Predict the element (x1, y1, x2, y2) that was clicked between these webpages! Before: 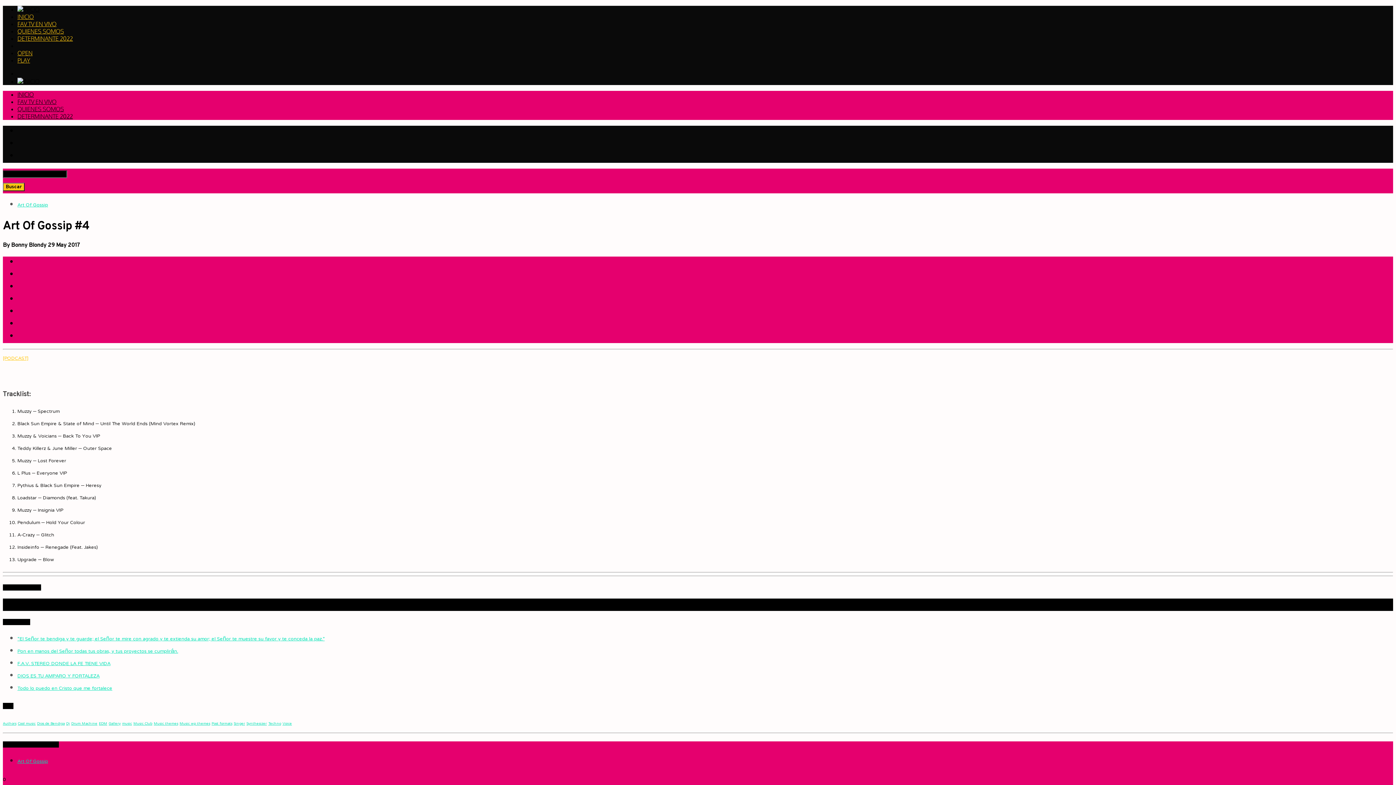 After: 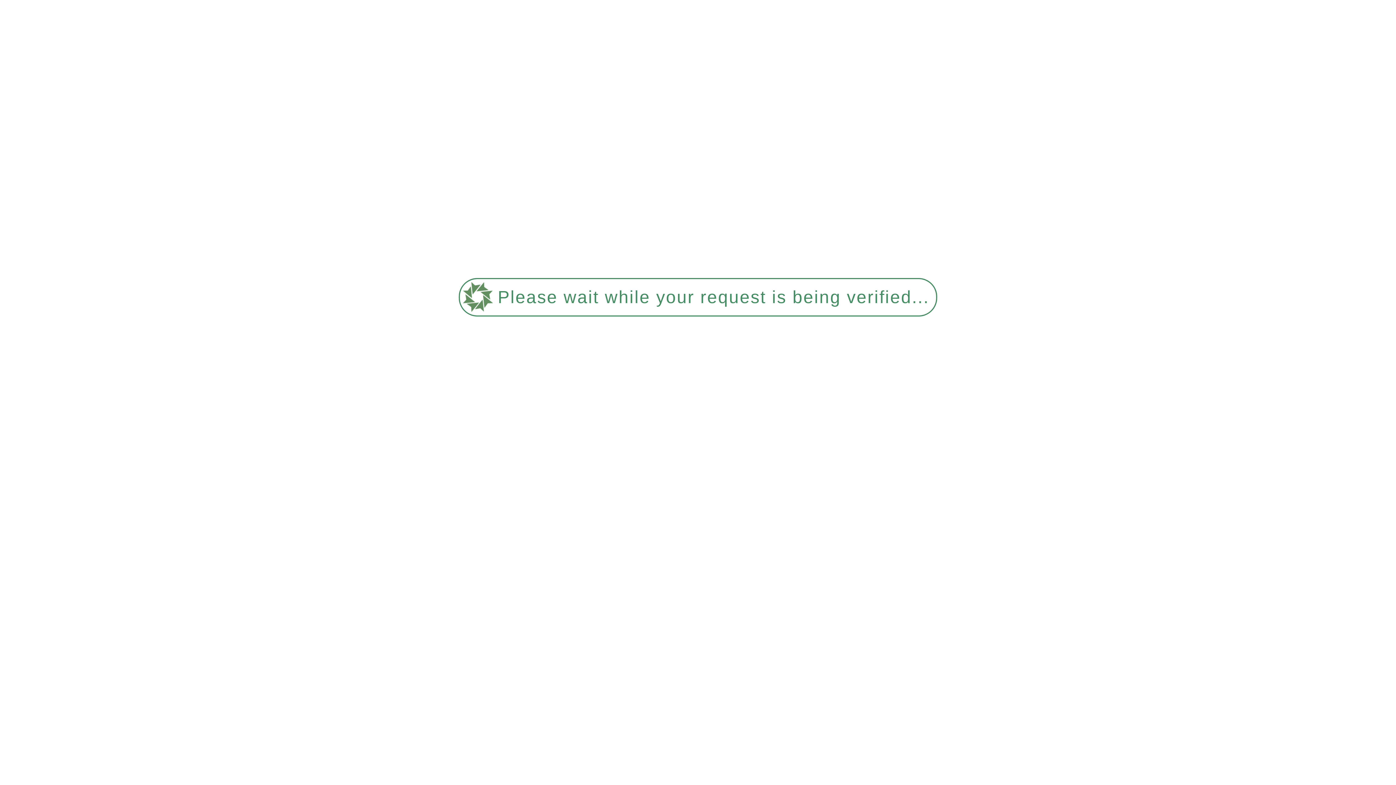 Action: bbox: (71, 719, 97, 728) label: Drum Machine